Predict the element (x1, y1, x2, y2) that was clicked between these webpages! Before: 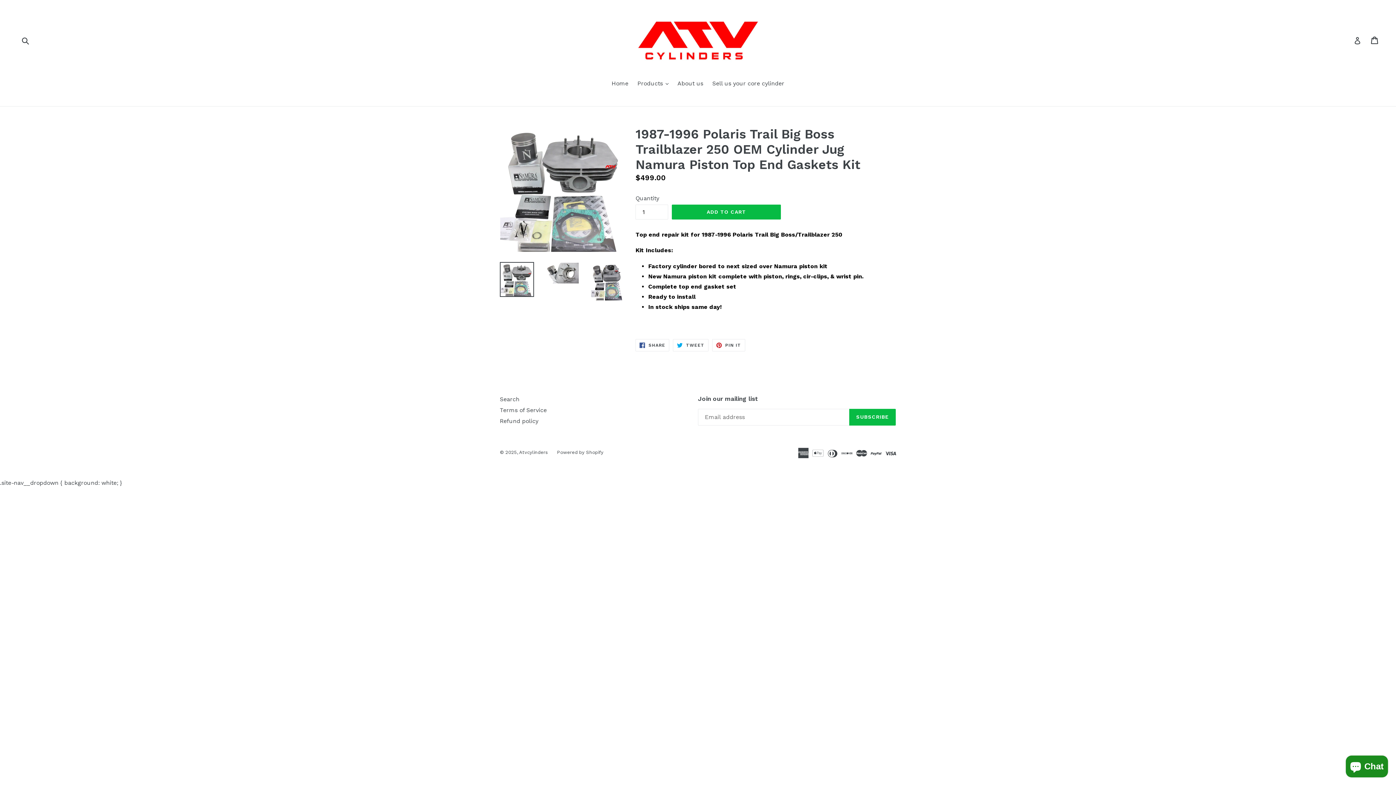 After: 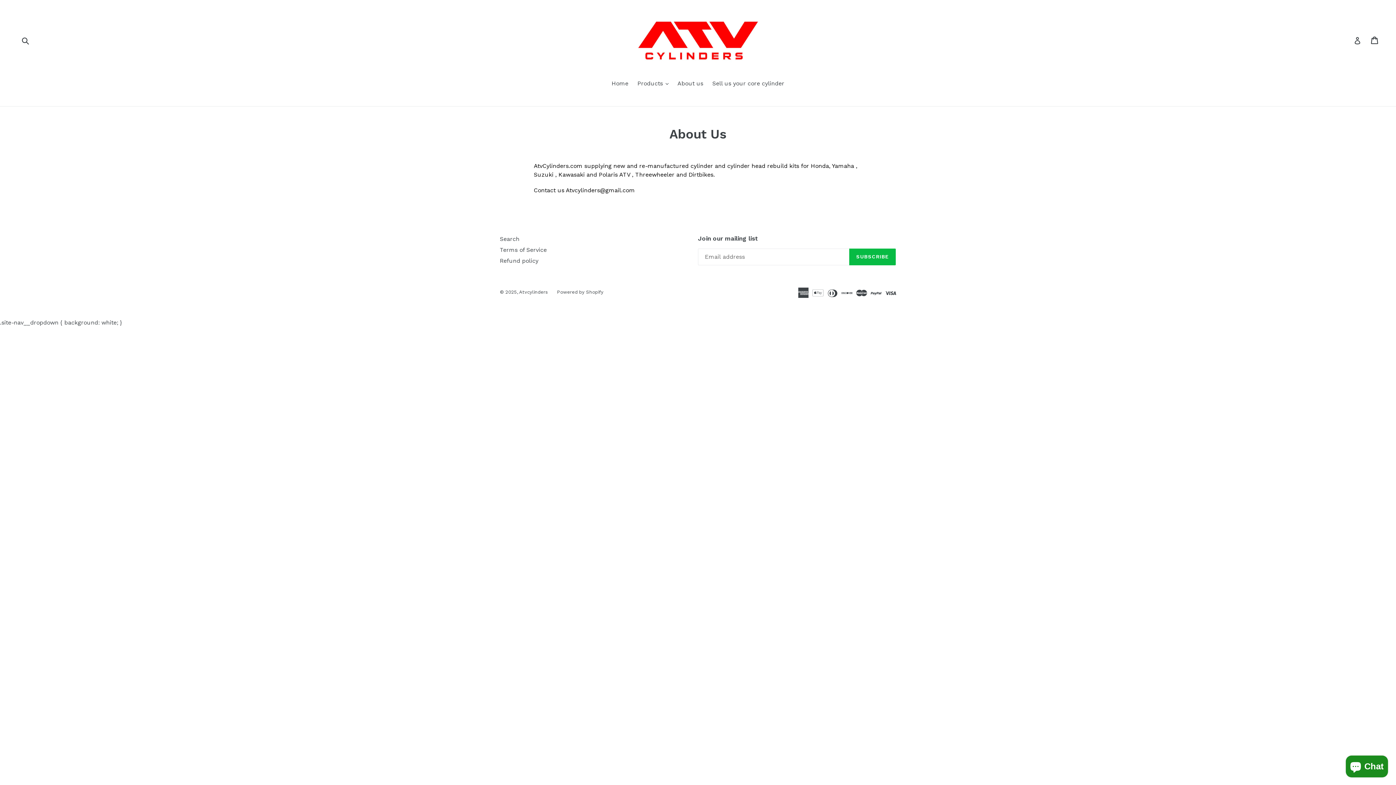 Action: bbox: (674, 79, 707, 89) label: About us